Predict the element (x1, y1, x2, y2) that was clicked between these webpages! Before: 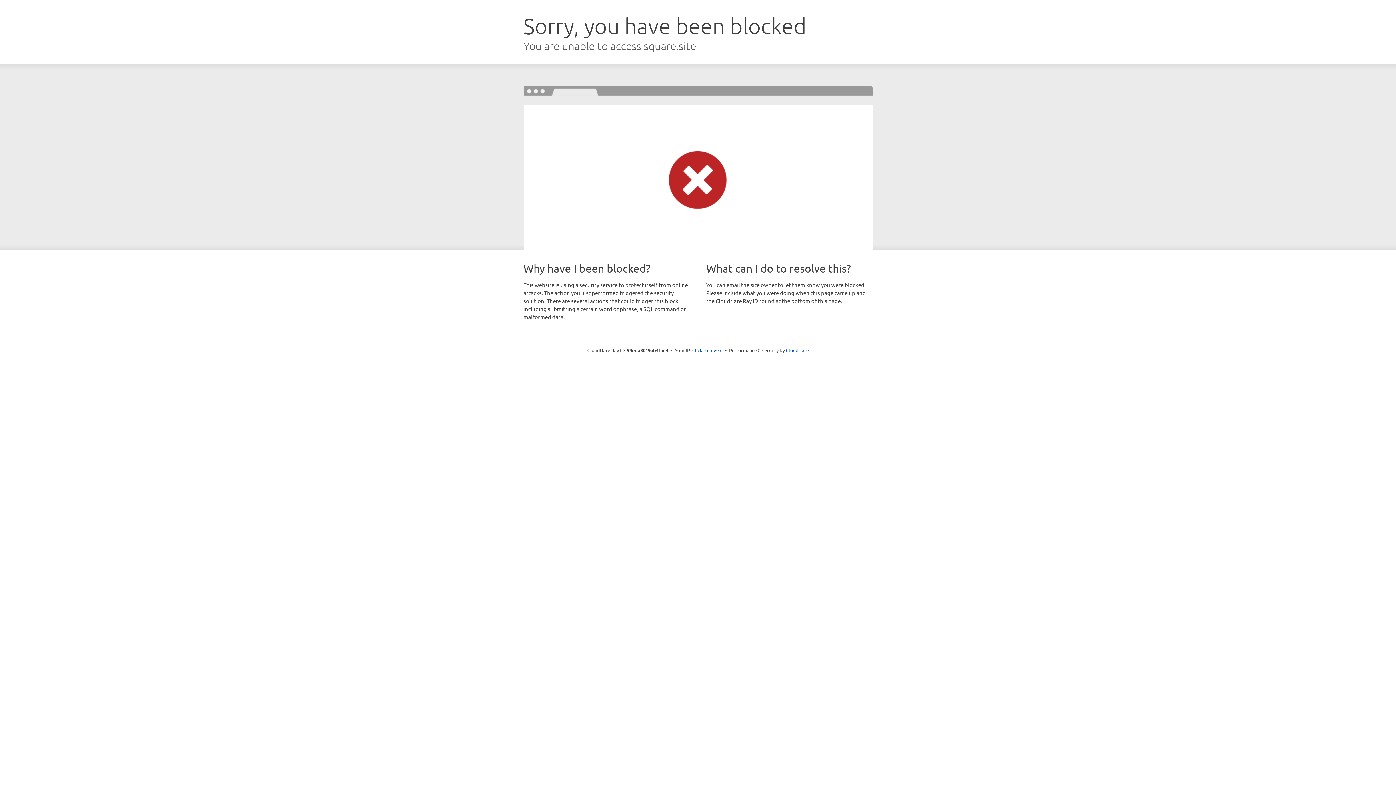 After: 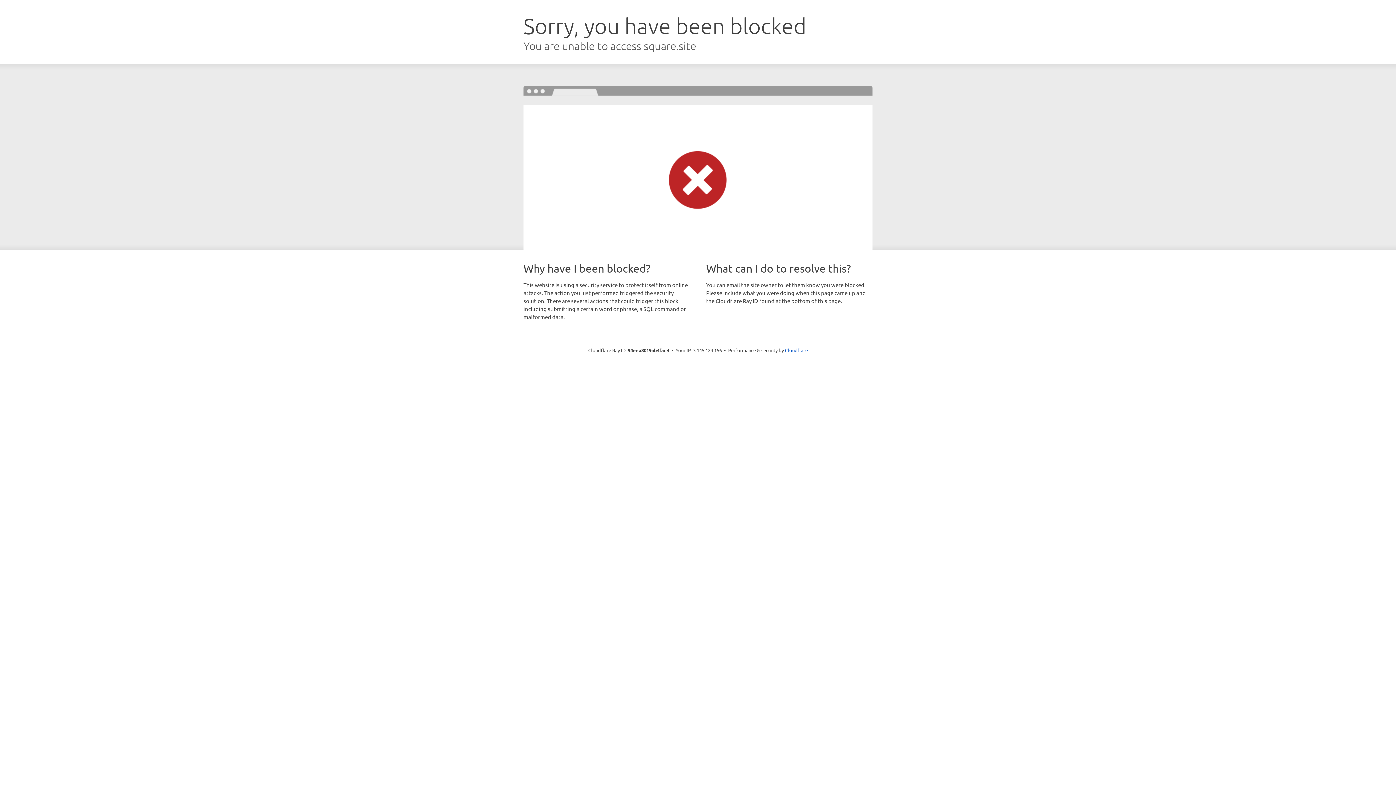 Action: bbox: (692, 346, 722, 353) label: Click to reveal